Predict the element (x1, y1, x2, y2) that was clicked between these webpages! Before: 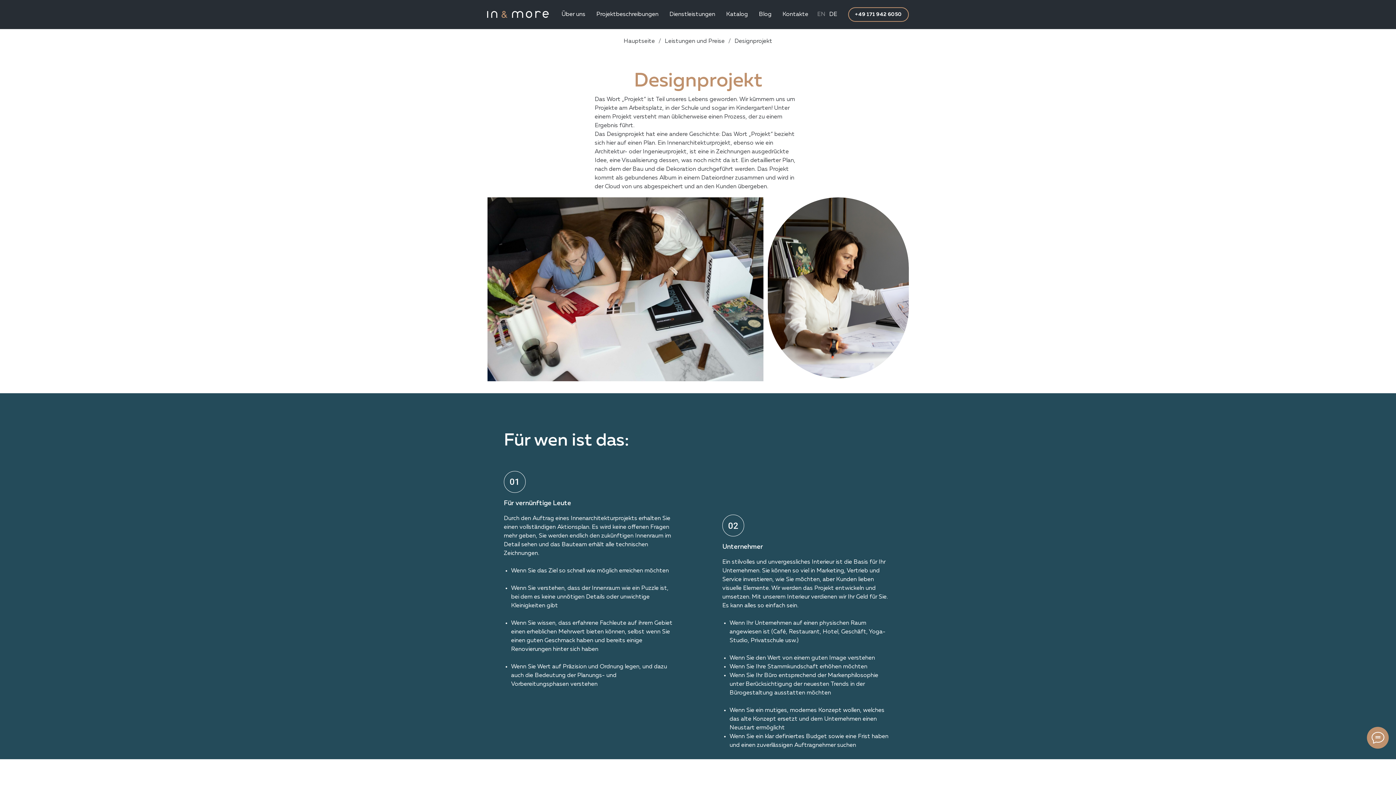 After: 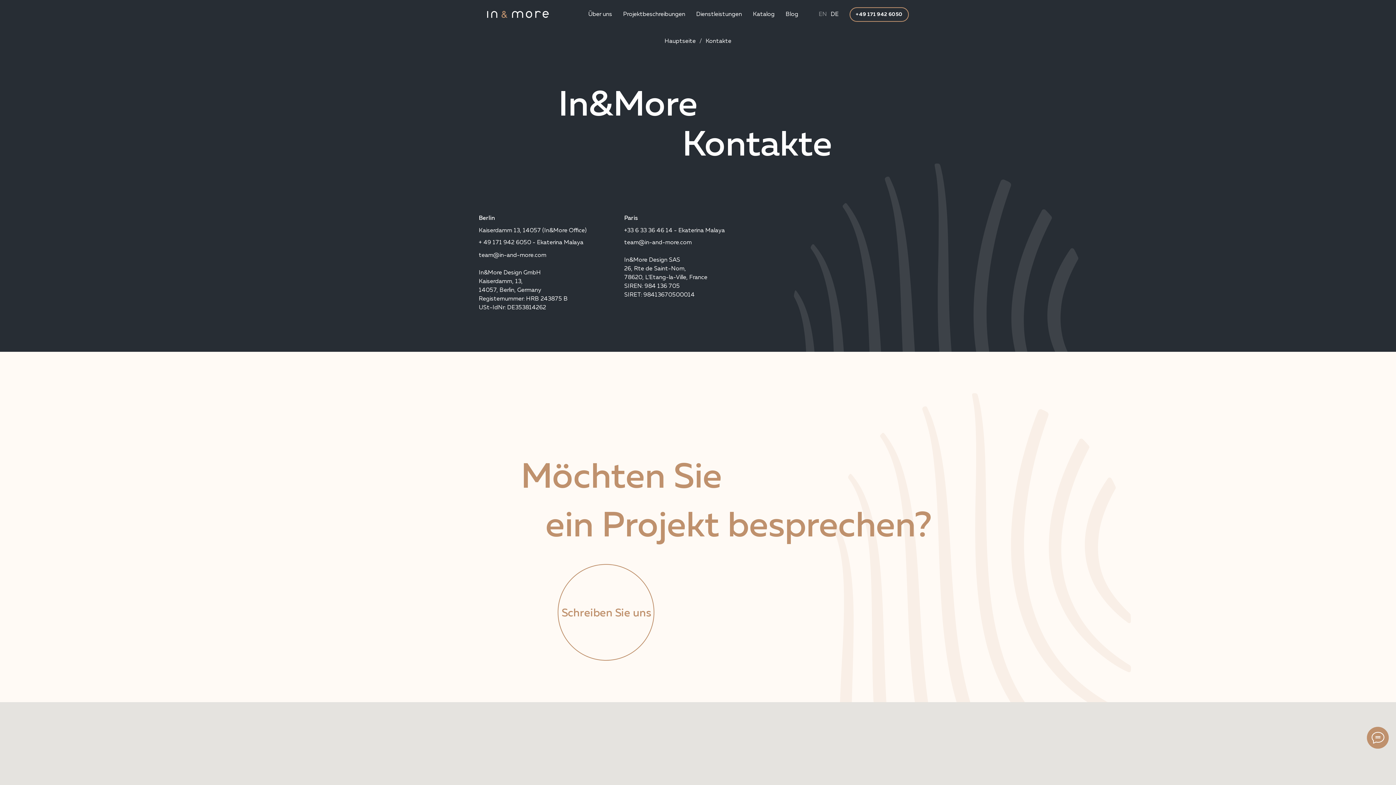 Action: bbox: (782, 11, 808, 17) label: Kontakte